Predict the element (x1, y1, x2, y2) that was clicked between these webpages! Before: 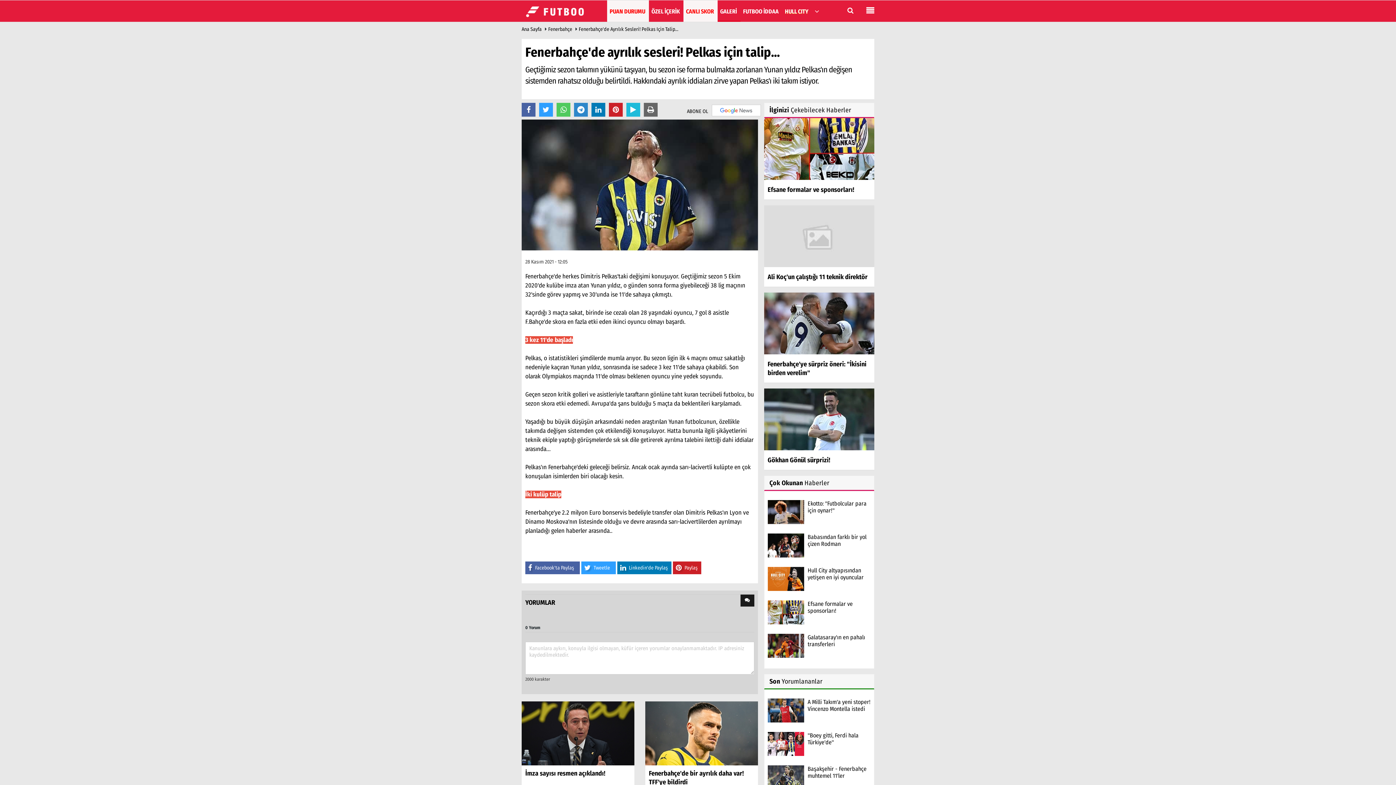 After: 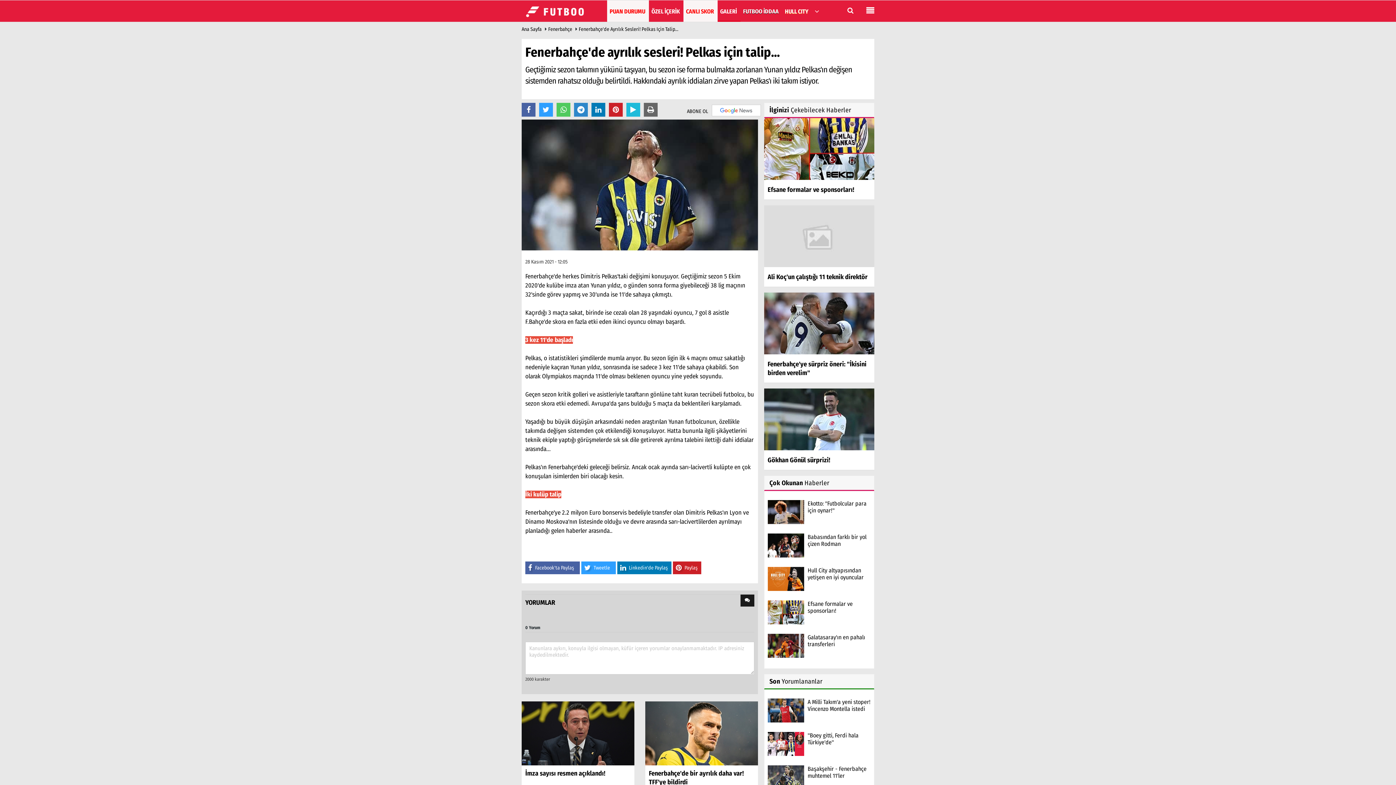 Action: bbox: (740, 0, 782, 21) label: FUTBOO İDDAA